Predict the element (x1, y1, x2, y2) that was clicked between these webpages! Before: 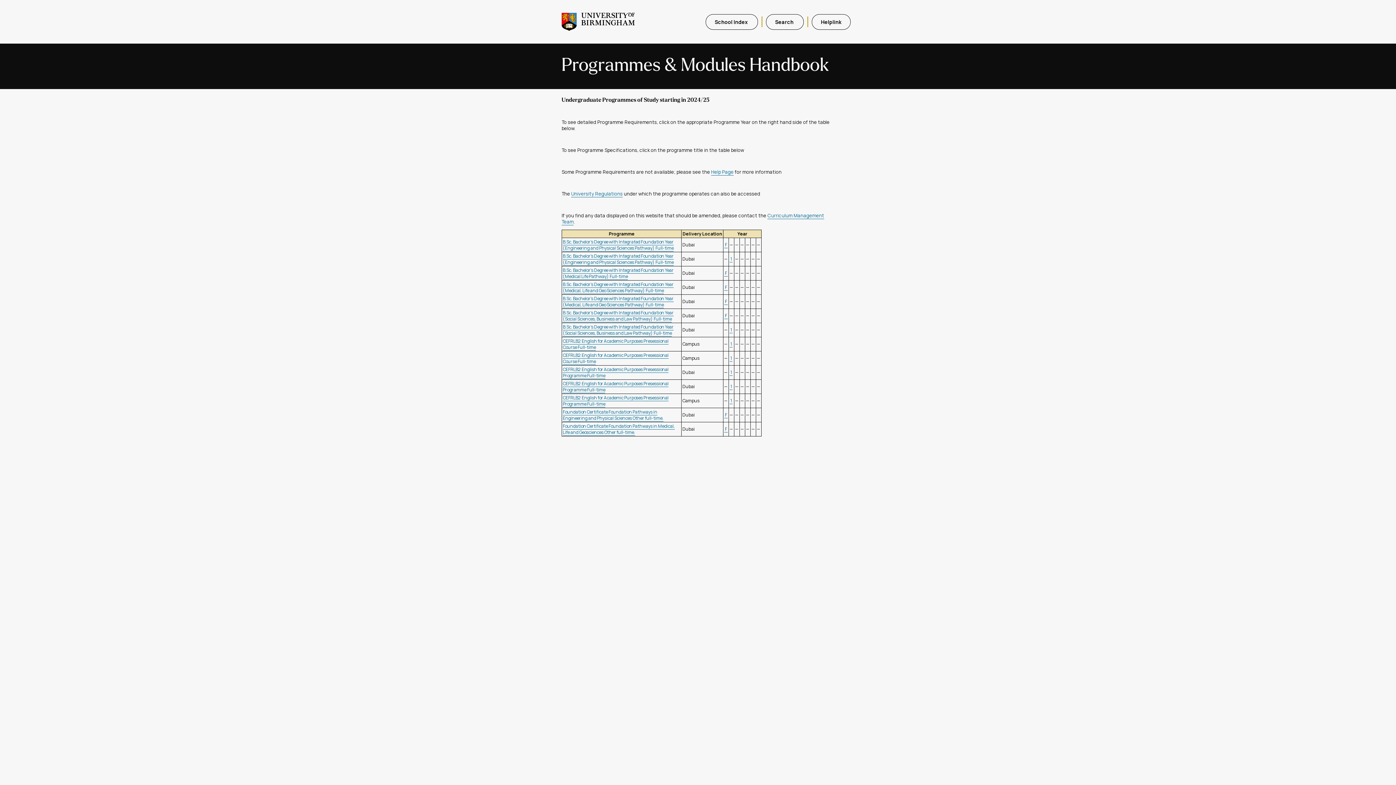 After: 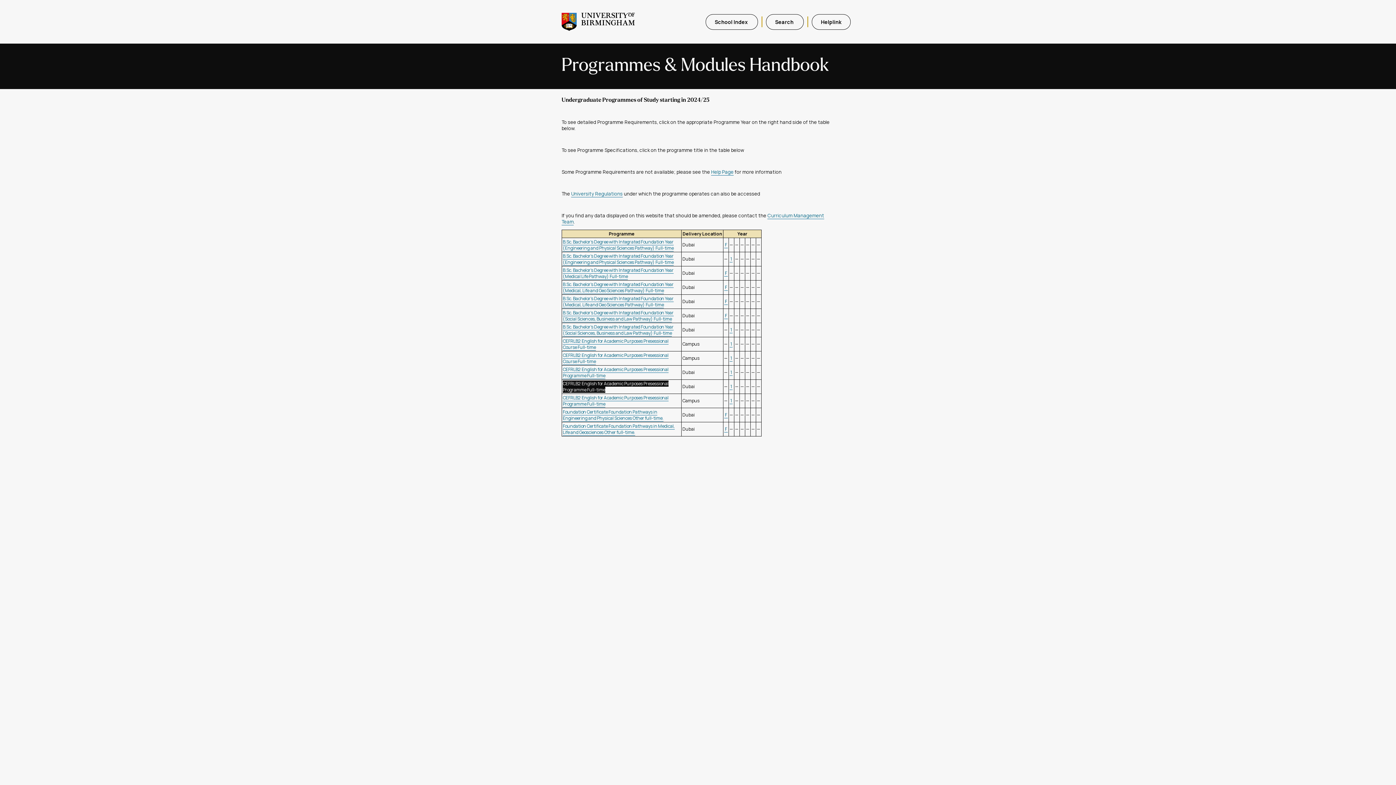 Action: bbox: (562, 380, 668, 393) label: CEFRLB2 English for Academic Purposes Presessional Programme Full-time